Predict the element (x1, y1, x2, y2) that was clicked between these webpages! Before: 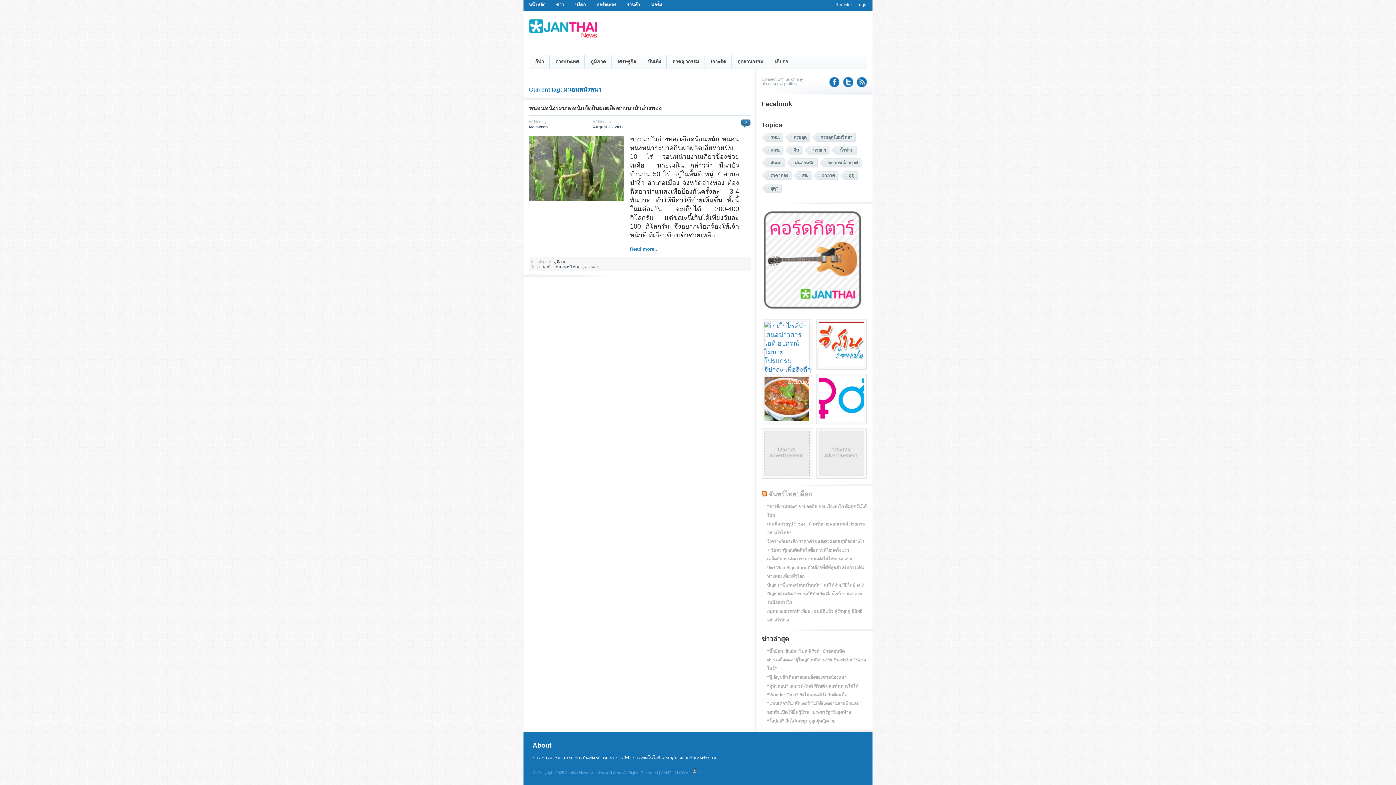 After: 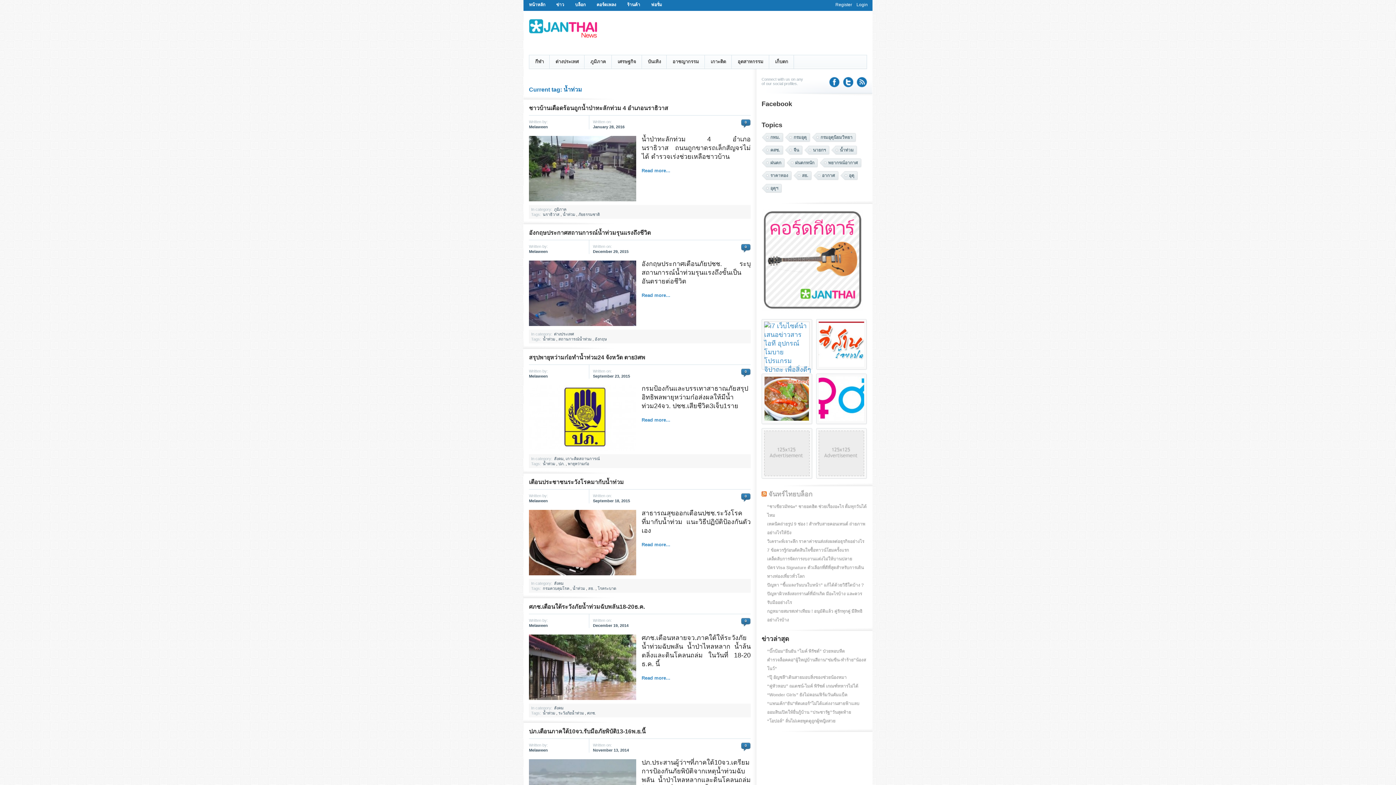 Action: label: น้ำท่วม bbox: (838, 145, 857, 154)